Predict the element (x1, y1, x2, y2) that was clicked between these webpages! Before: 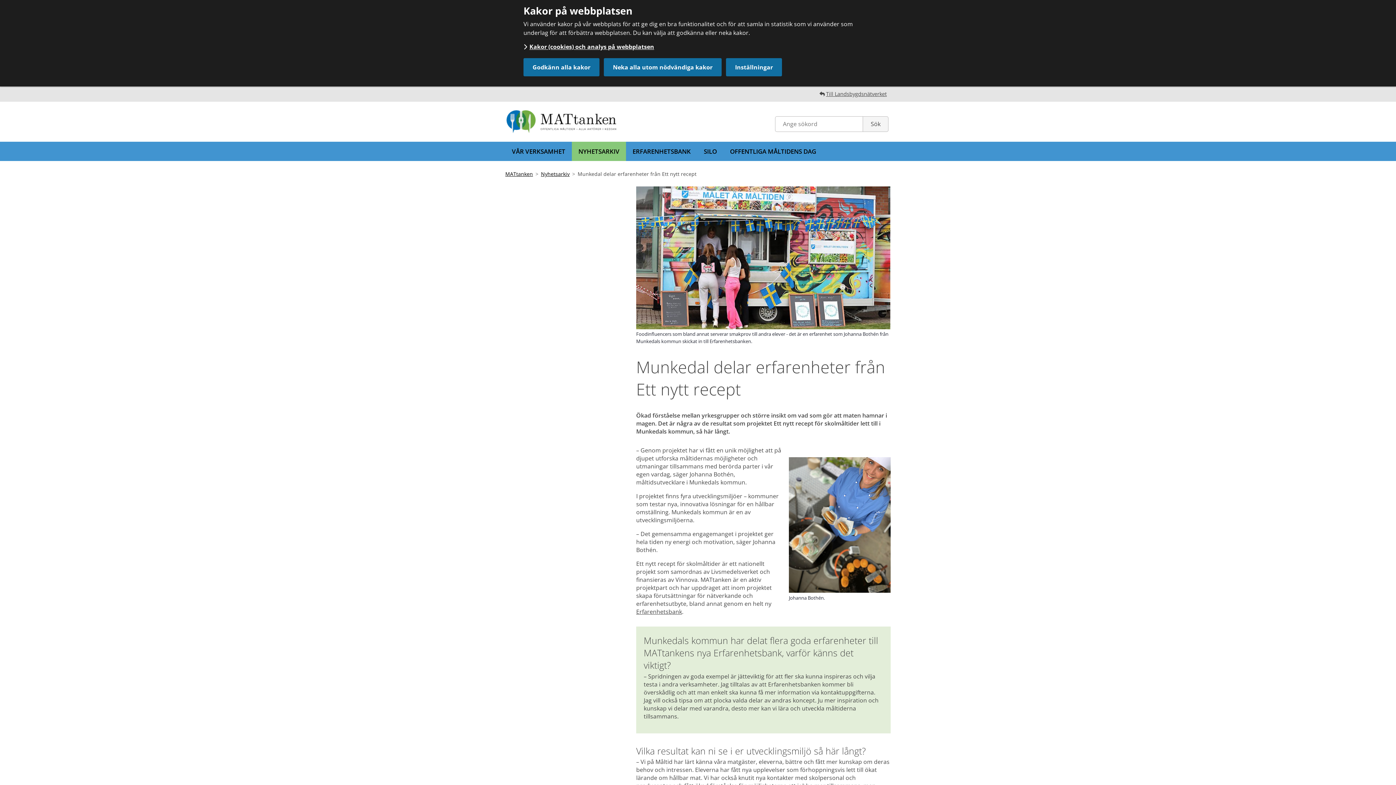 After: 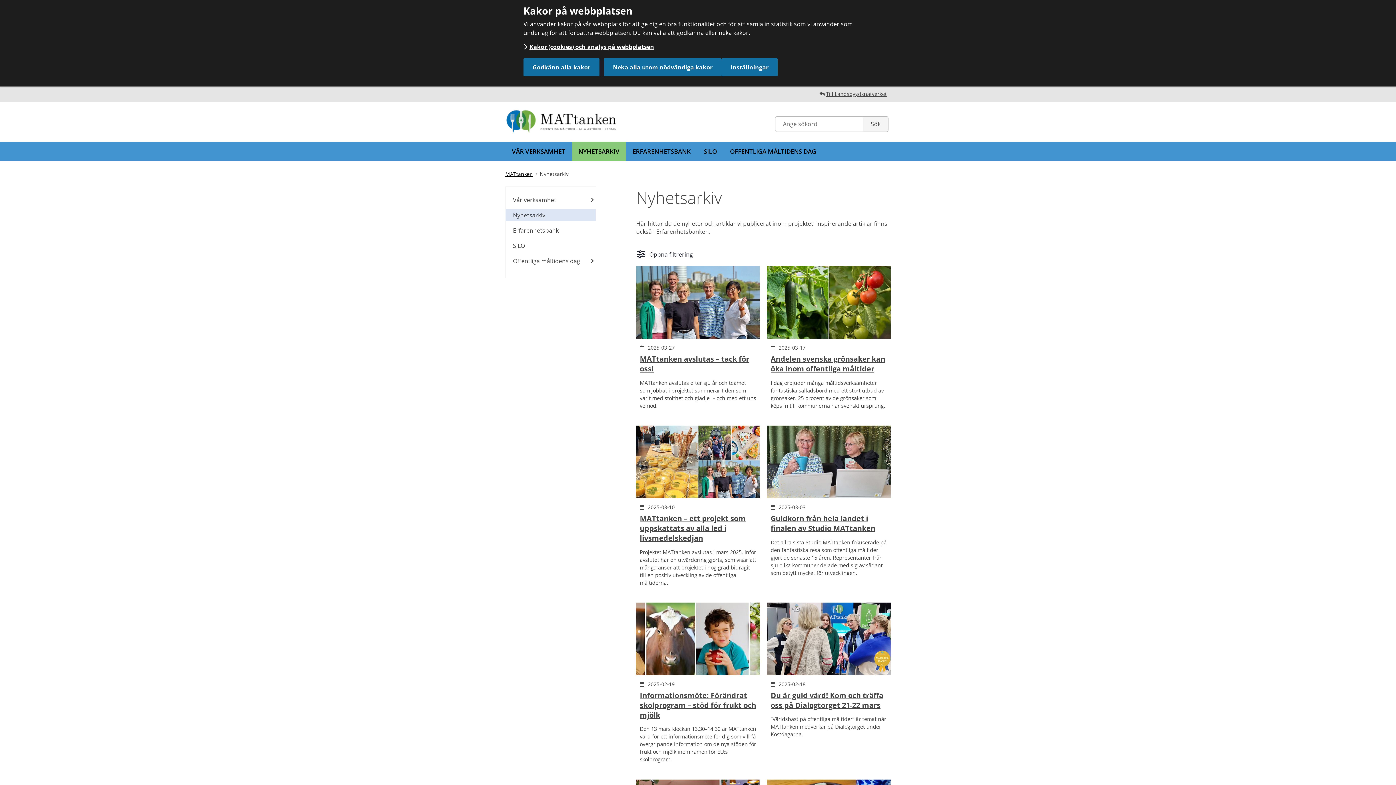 Action: bbox: (572, 141, 626, 160) label: NYHETSARKIV